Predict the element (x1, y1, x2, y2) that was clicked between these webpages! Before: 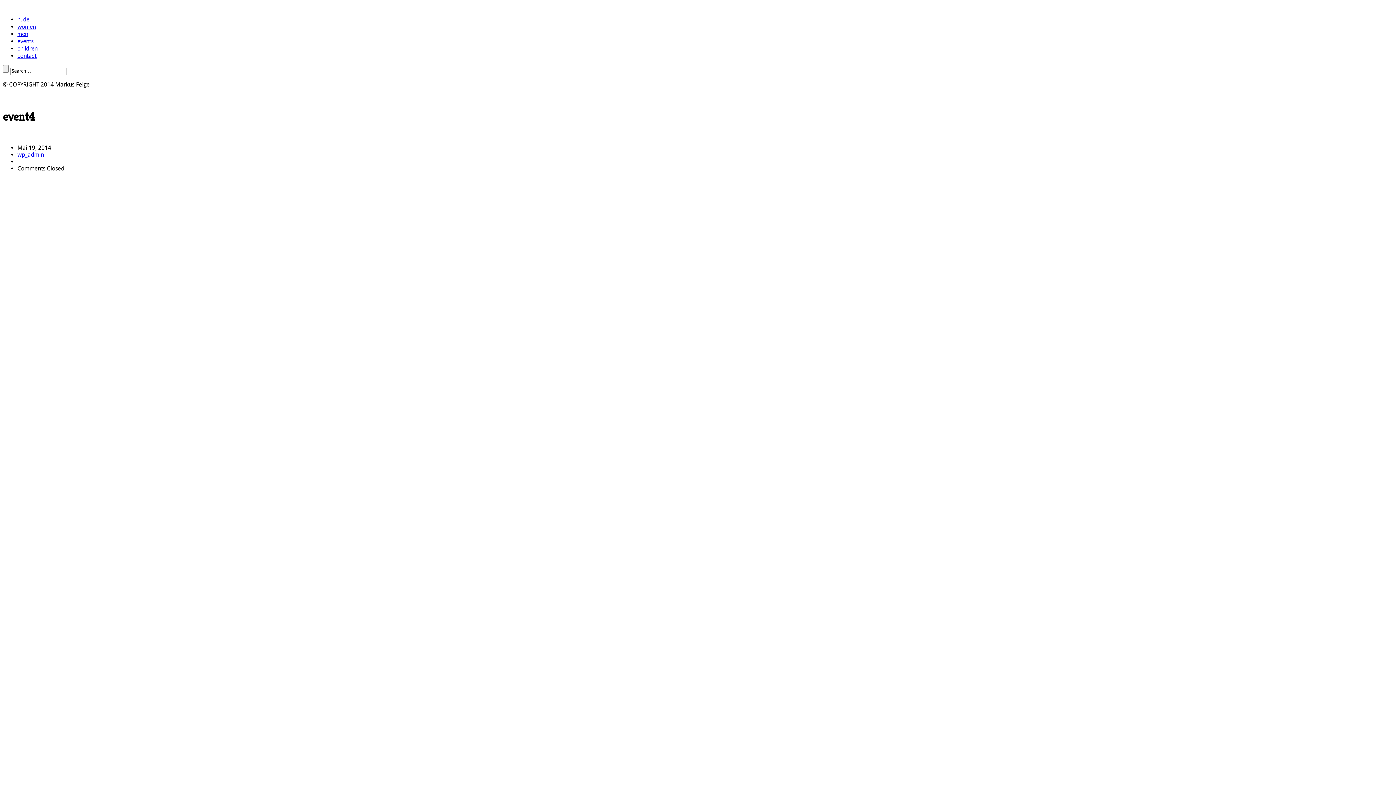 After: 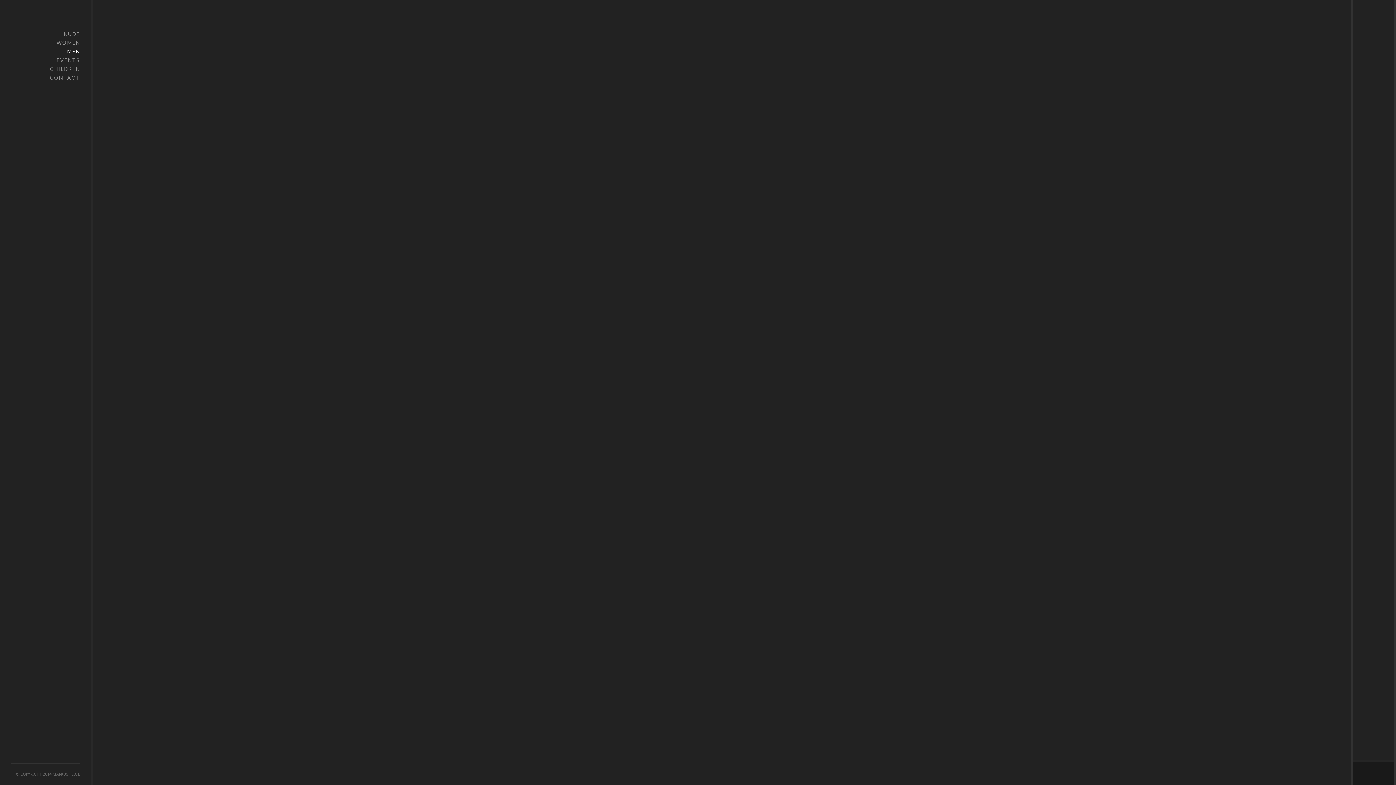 Action: bbox: (17, 30, 28, 37) label: men